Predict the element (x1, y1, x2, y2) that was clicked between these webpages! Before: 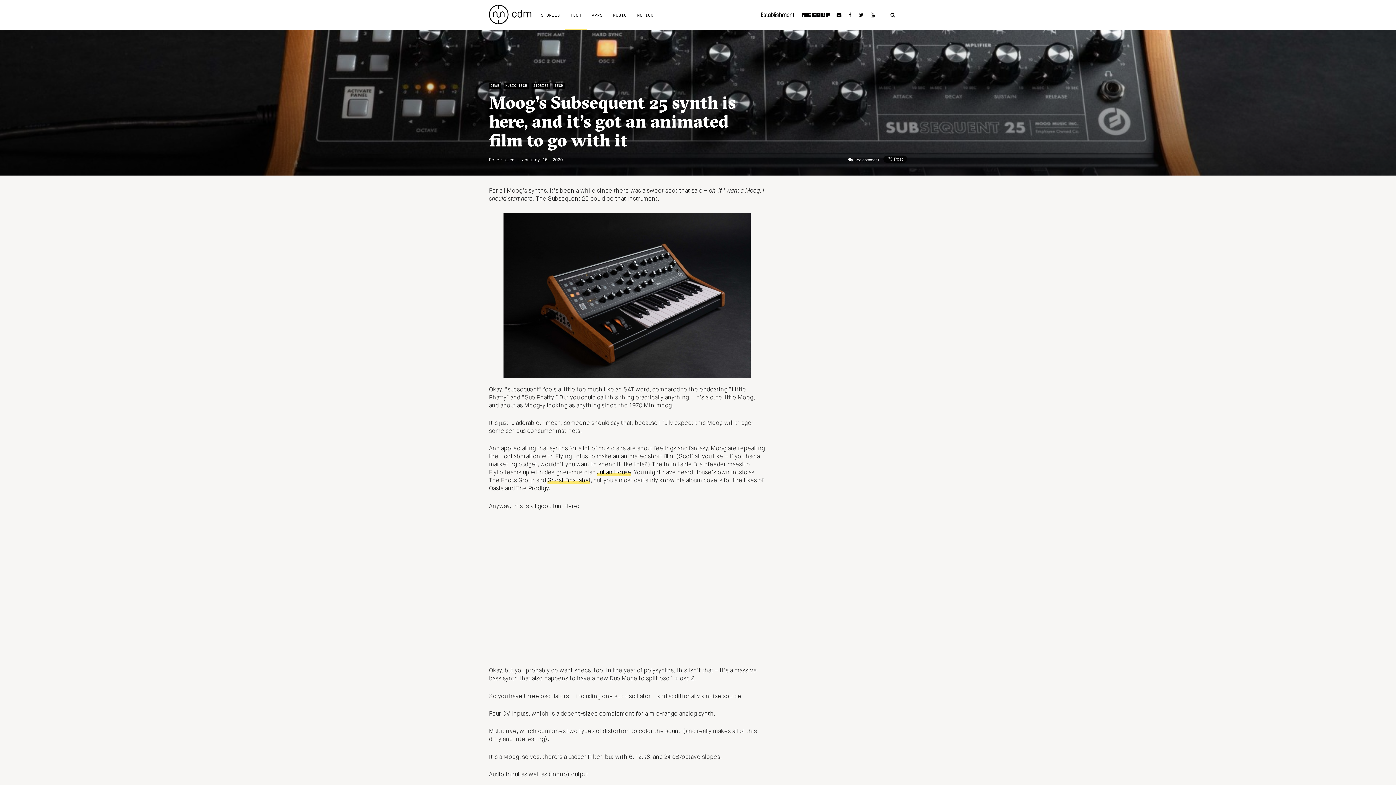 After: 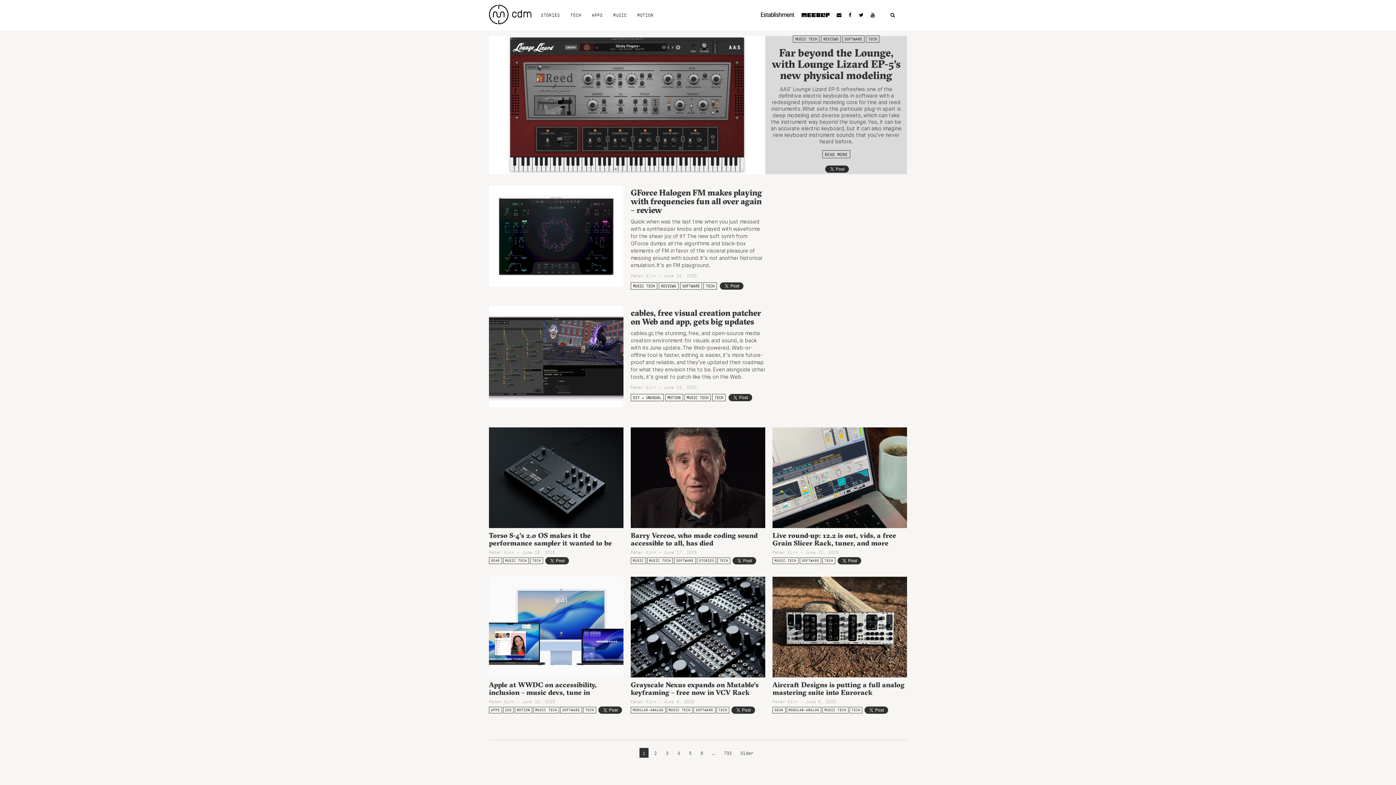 Action: label: GEAR bbox: (489, 82, 501, 88)